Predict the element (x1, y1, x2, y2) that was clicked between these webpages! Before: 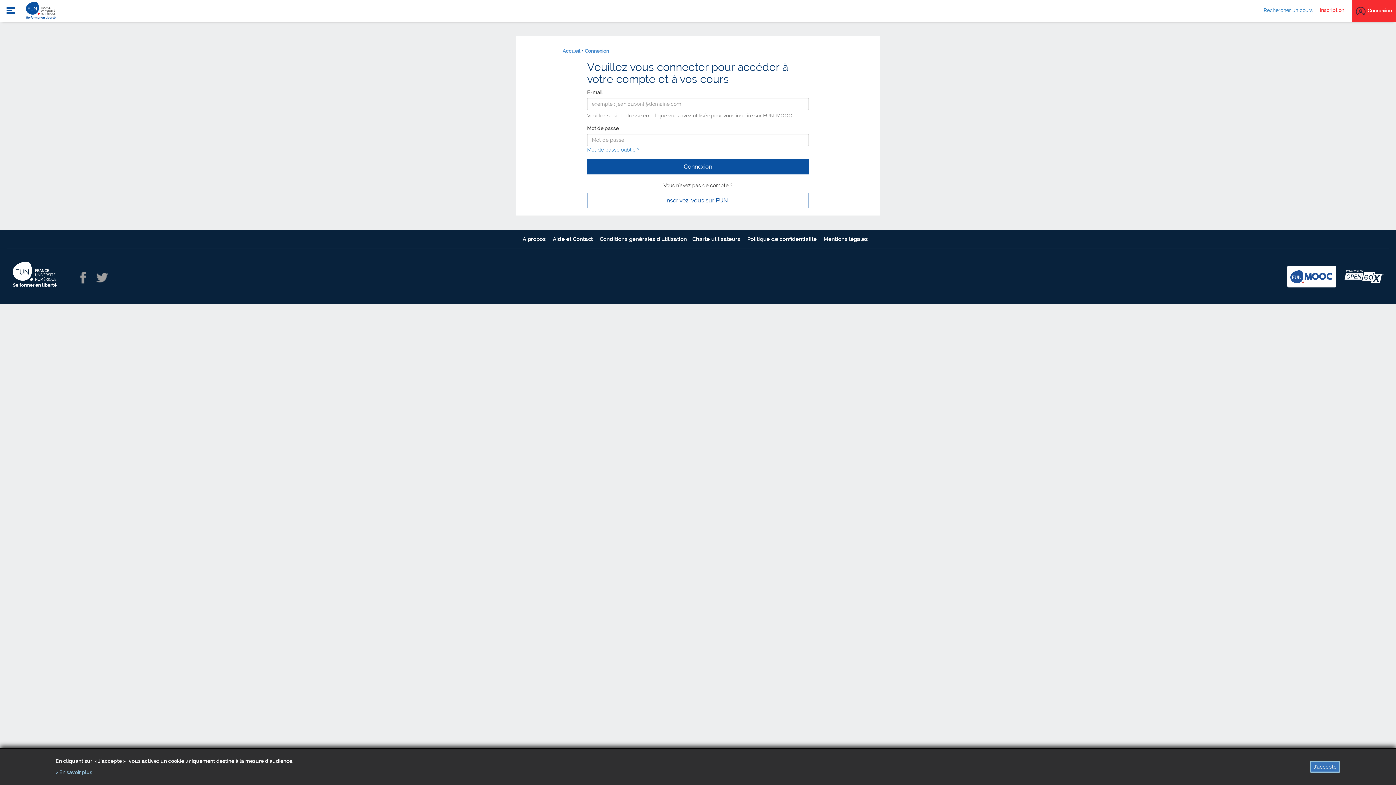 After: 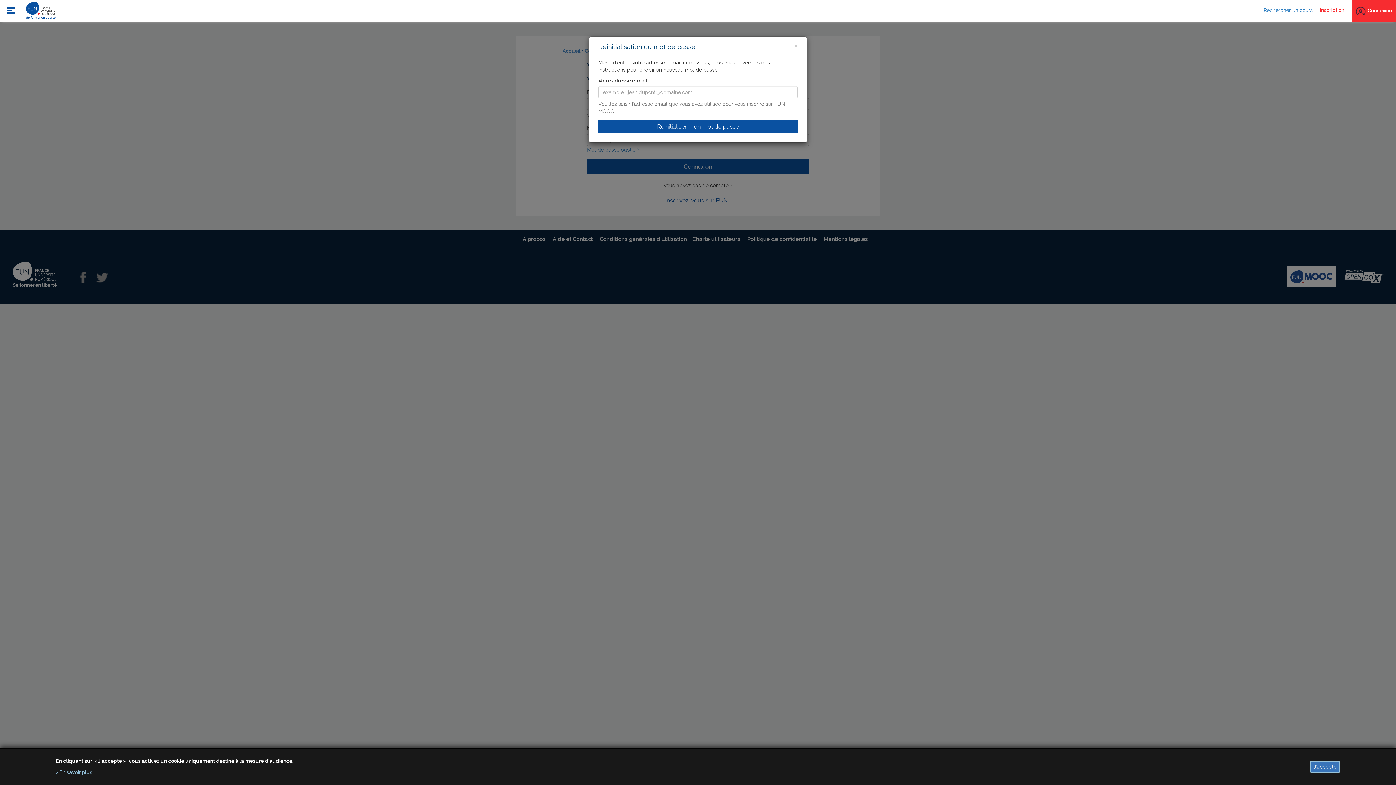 Action: label: Mot de passe oublié ? bbox: (587, 146, 639, 152)